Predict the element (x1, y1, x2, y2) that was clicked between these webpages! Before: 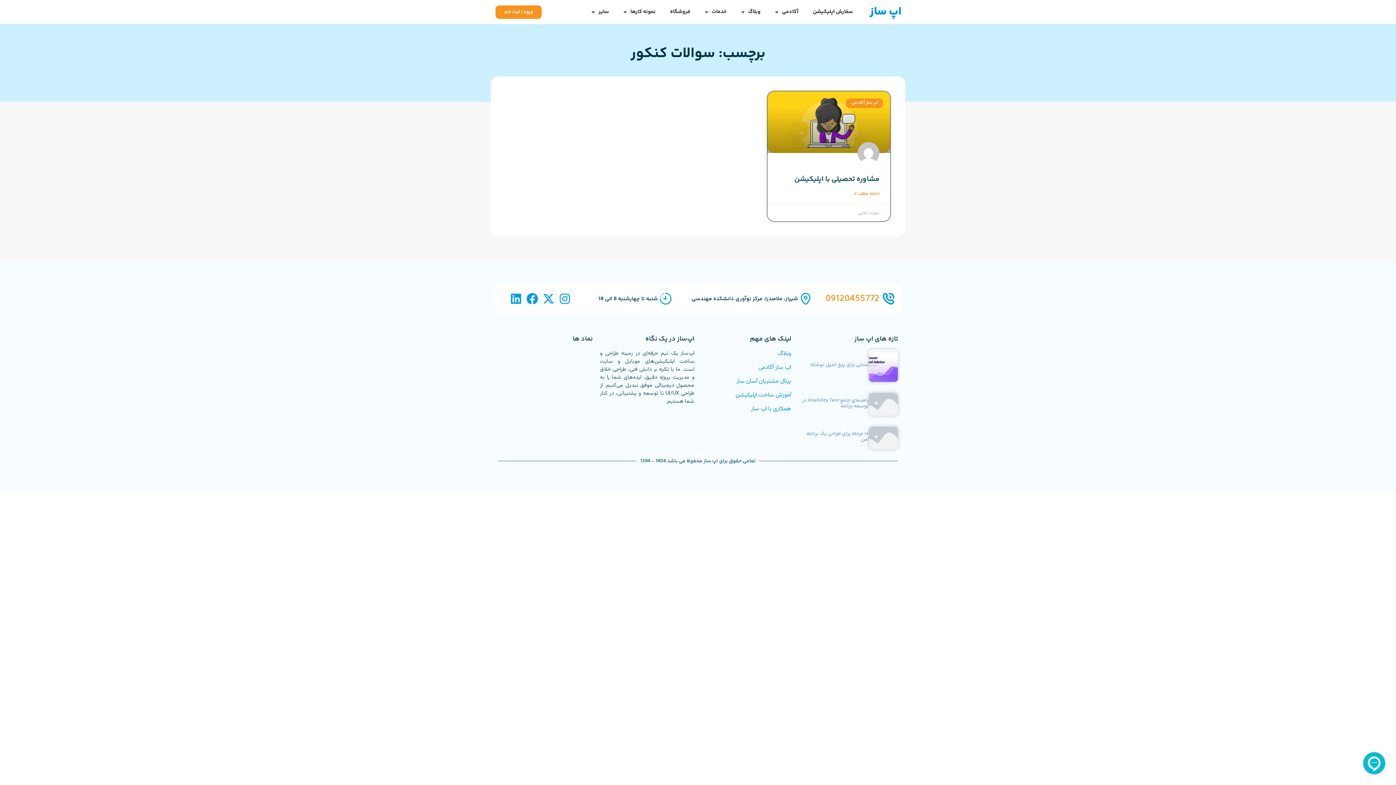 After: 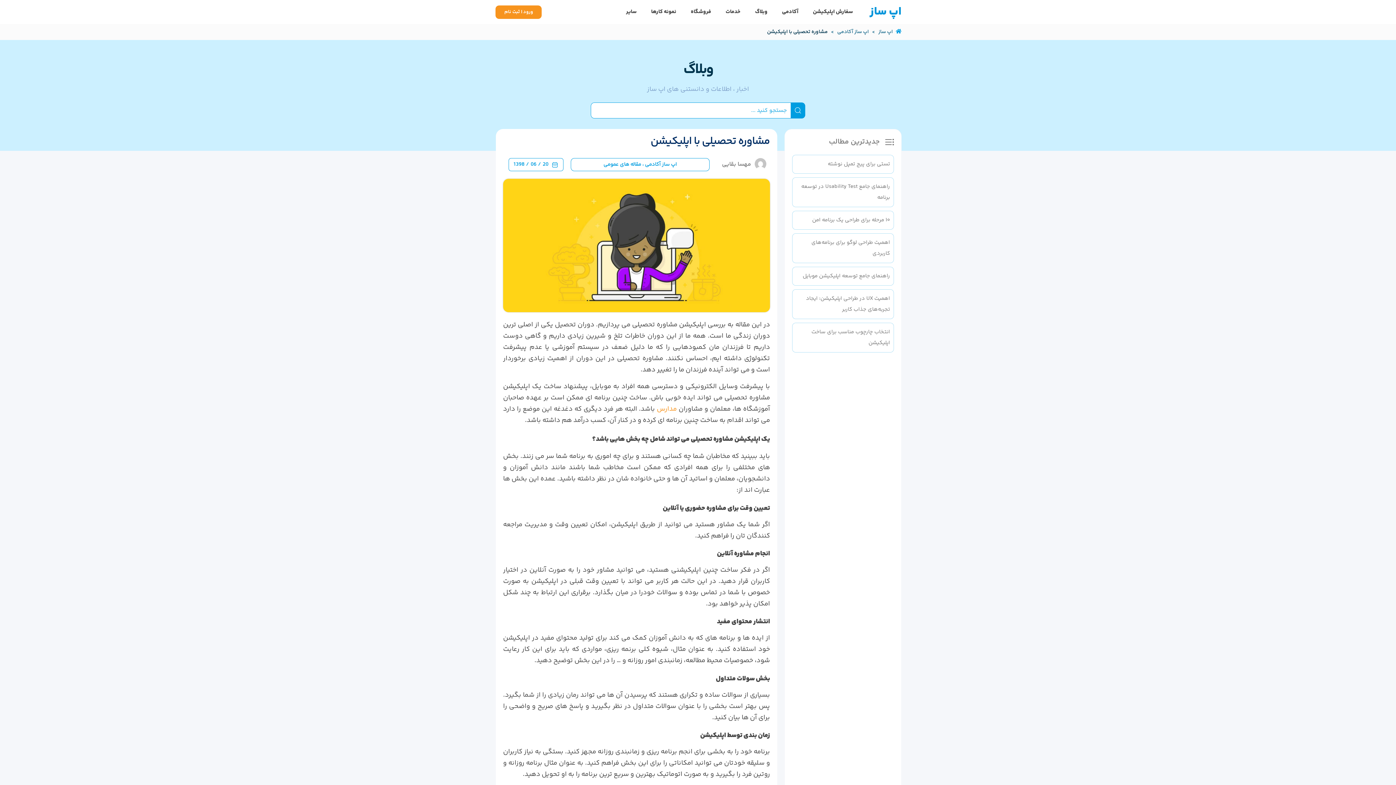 Action: bbox: (767, 91, 890, 152)